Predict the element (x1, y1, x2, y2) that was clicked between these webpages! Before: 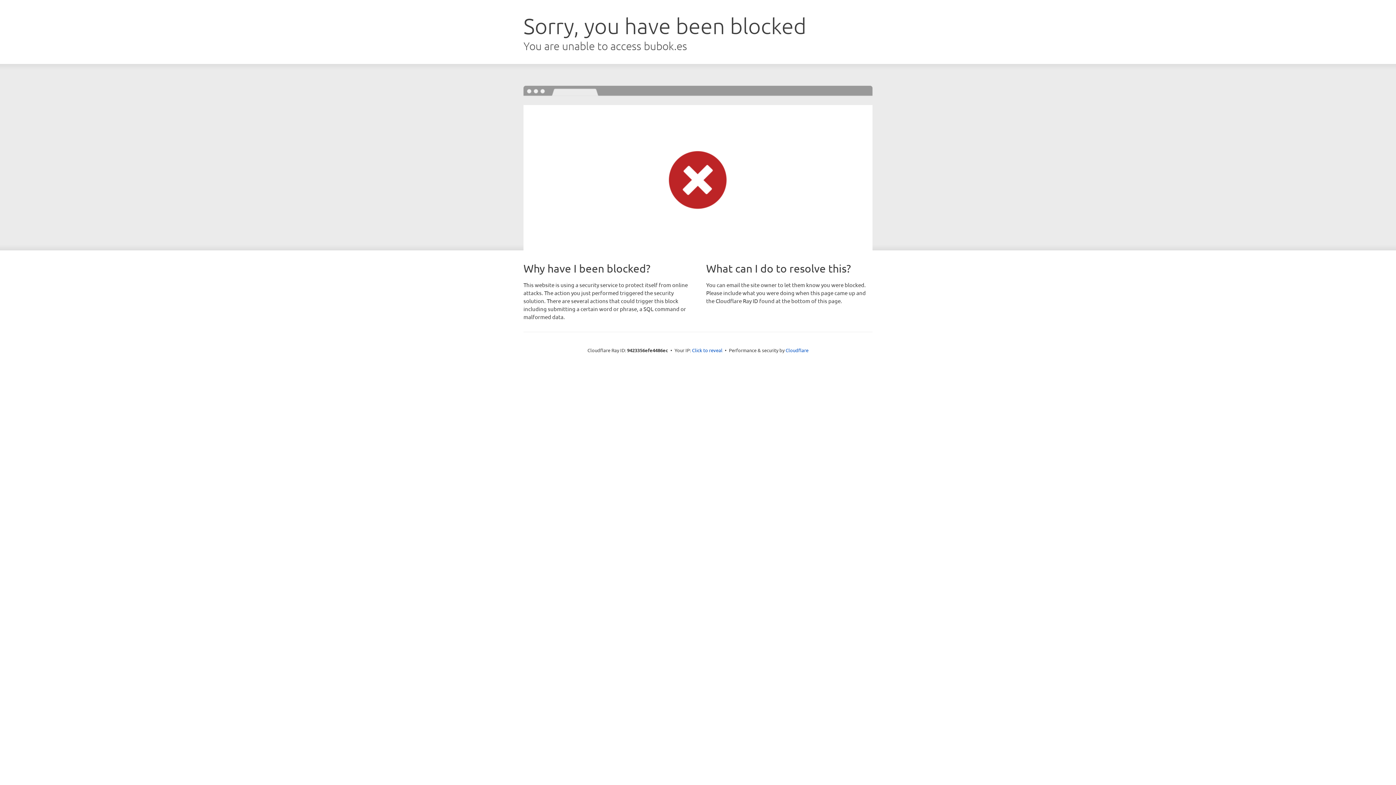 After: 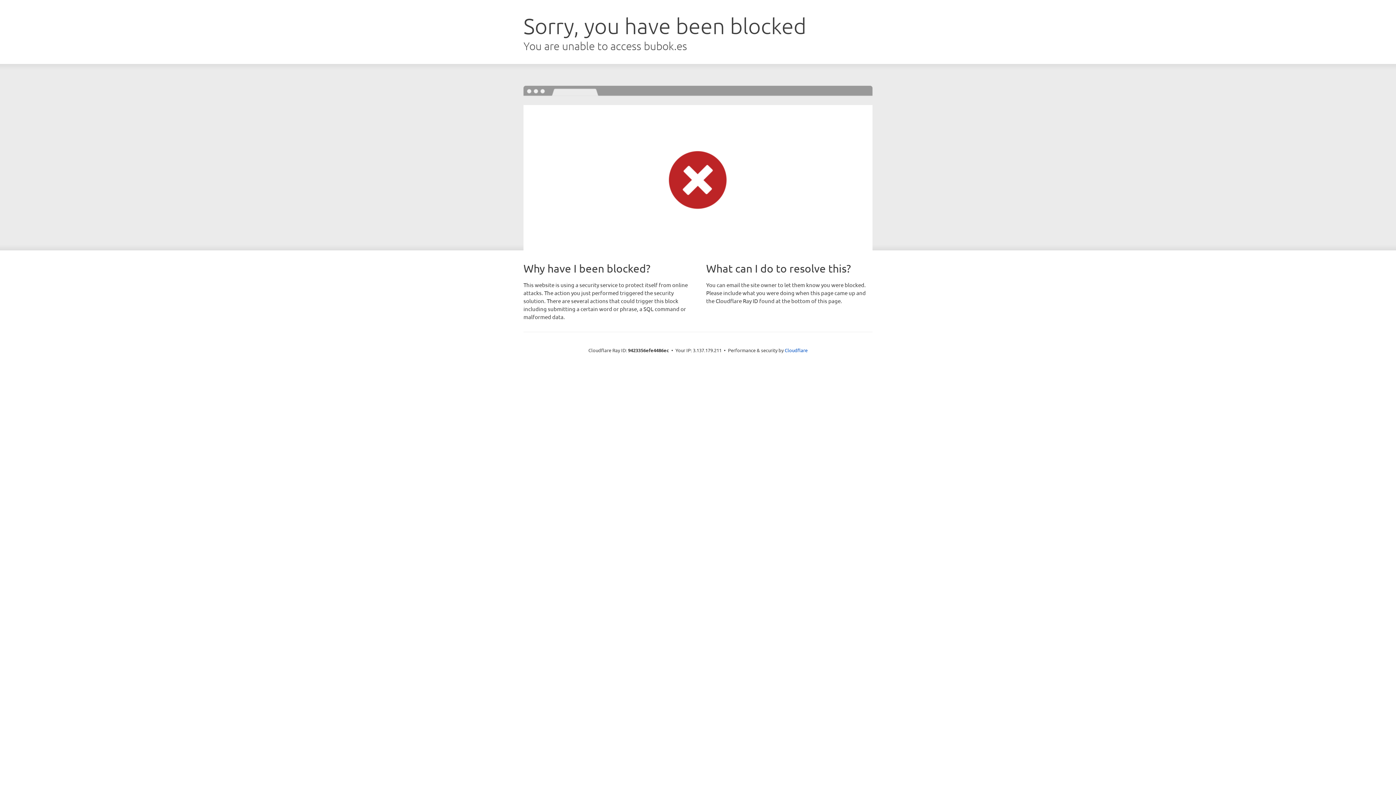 Action: bbox: (692, 346, 722, 353) label: Click to reveal